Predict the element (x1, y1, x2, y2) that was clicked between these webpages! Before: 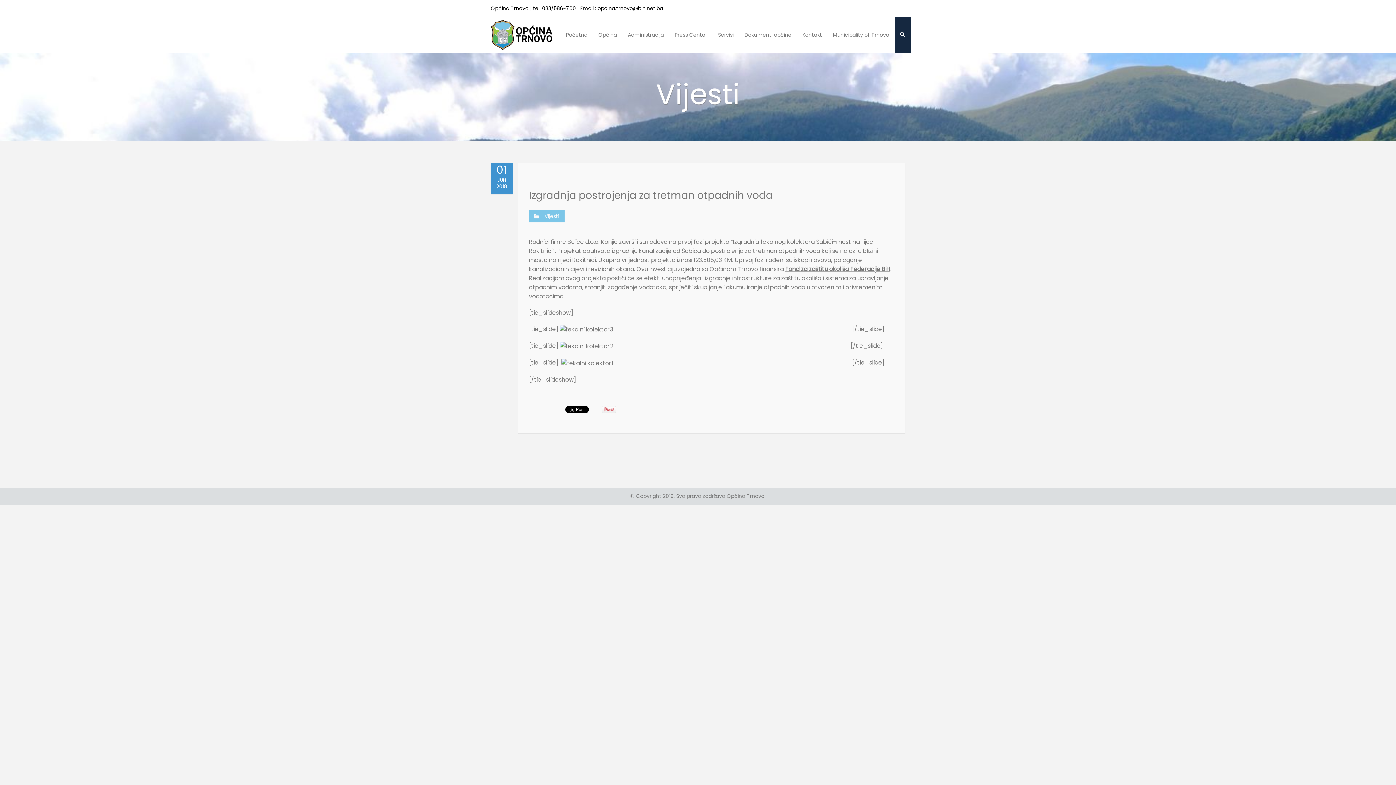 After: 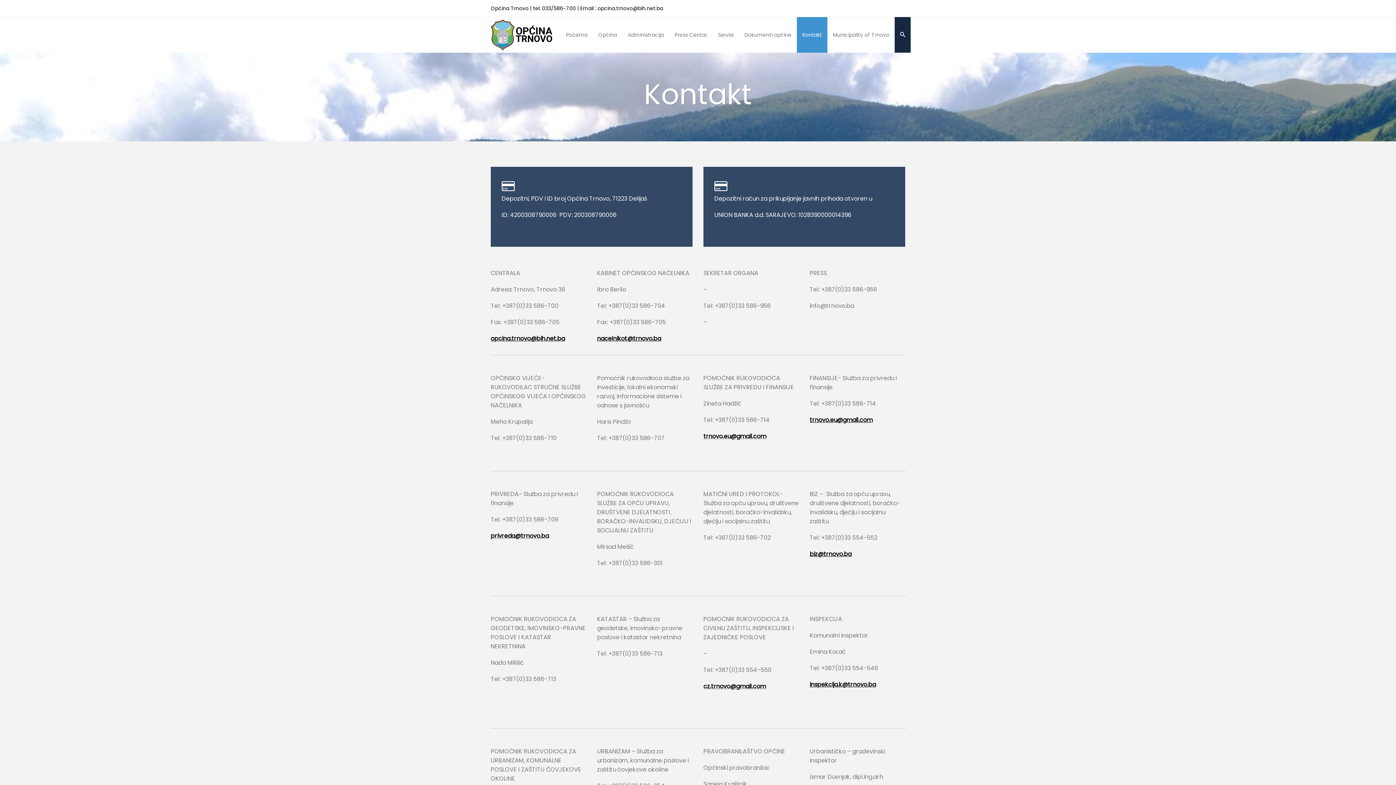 Action: bbox: (797, 17, 827, 52) label: Kontakt